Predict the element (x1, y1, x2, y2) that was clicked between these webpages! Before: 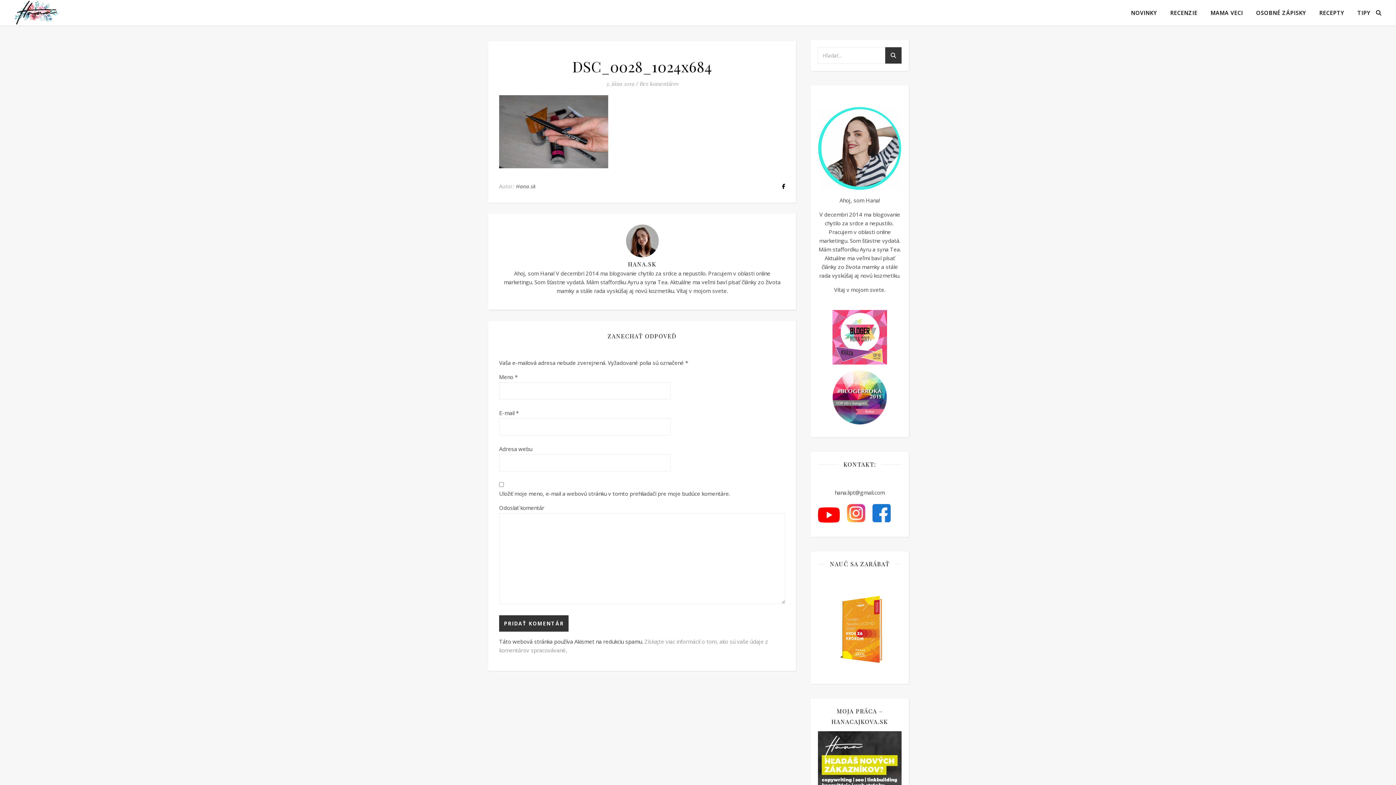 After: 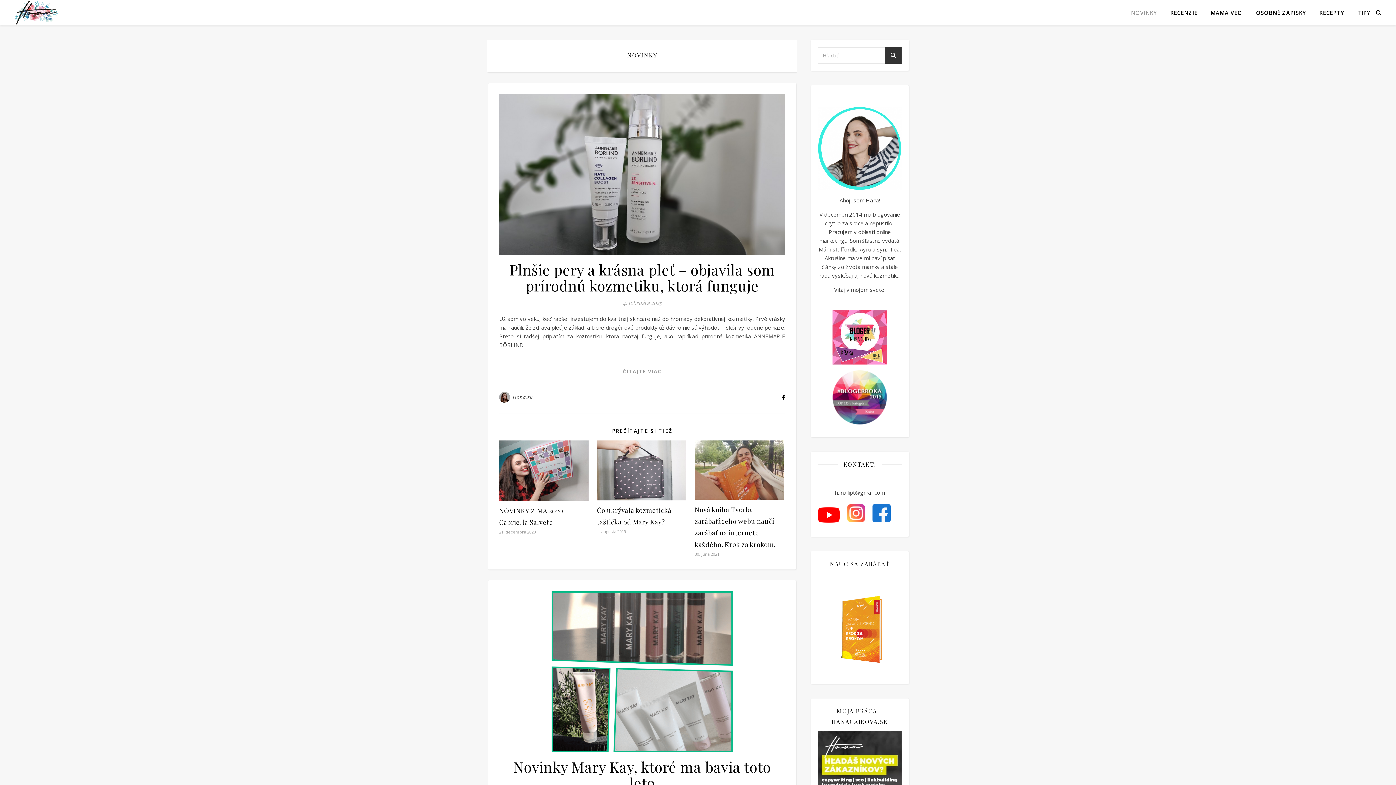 Action: bbox: (1131, 0, 1163, 25) label: NOVINKY